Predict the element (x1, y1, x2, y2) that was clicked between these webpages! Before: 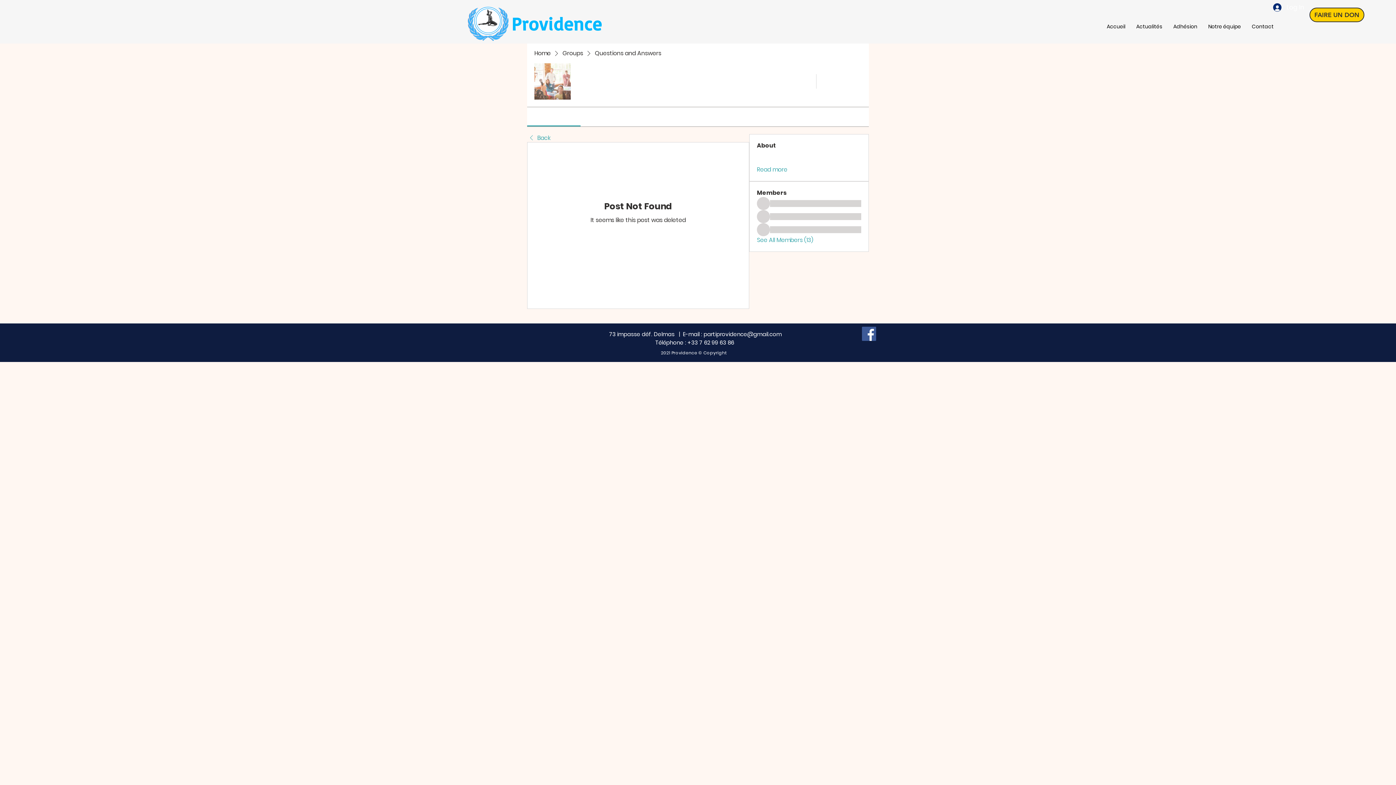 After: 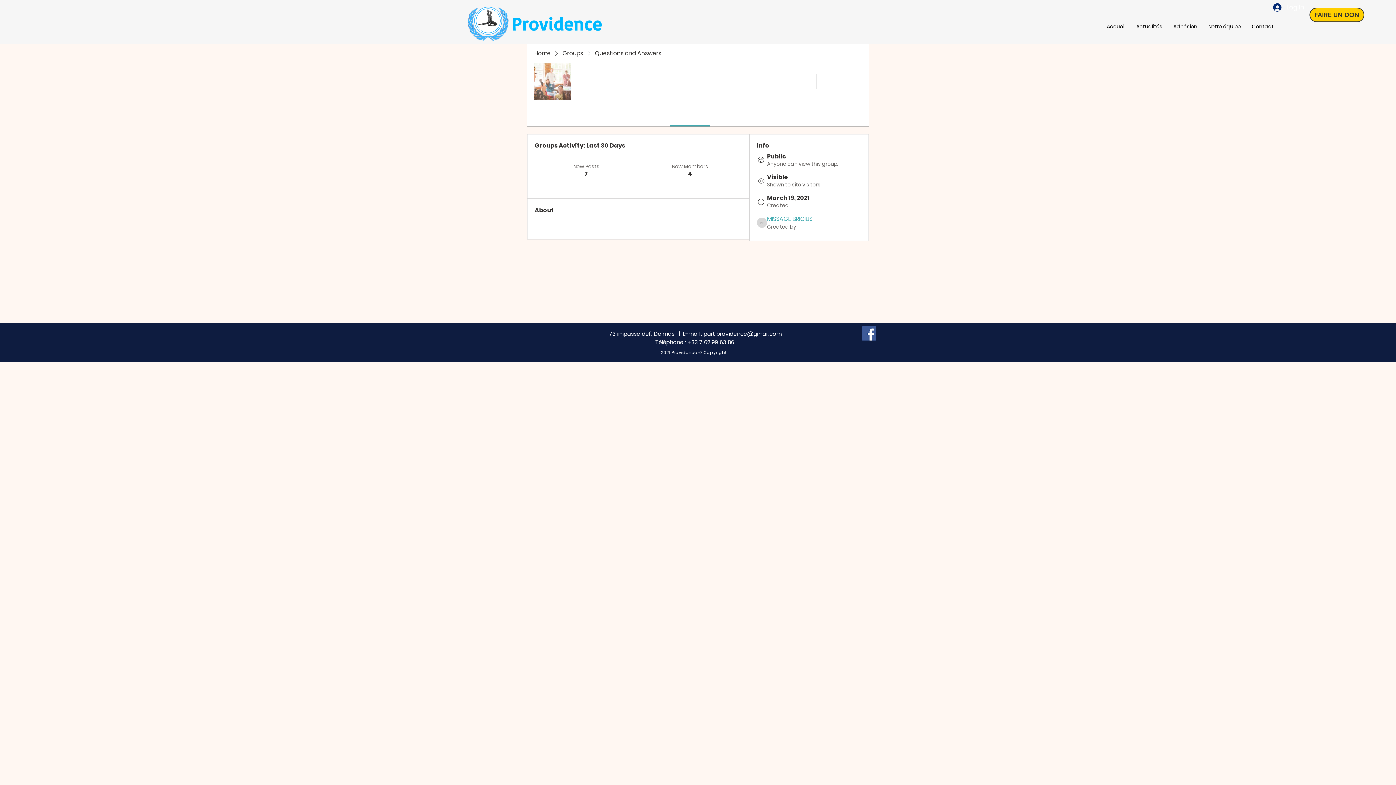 Action: bbox: (757, 165, 787, 173) label: Read more